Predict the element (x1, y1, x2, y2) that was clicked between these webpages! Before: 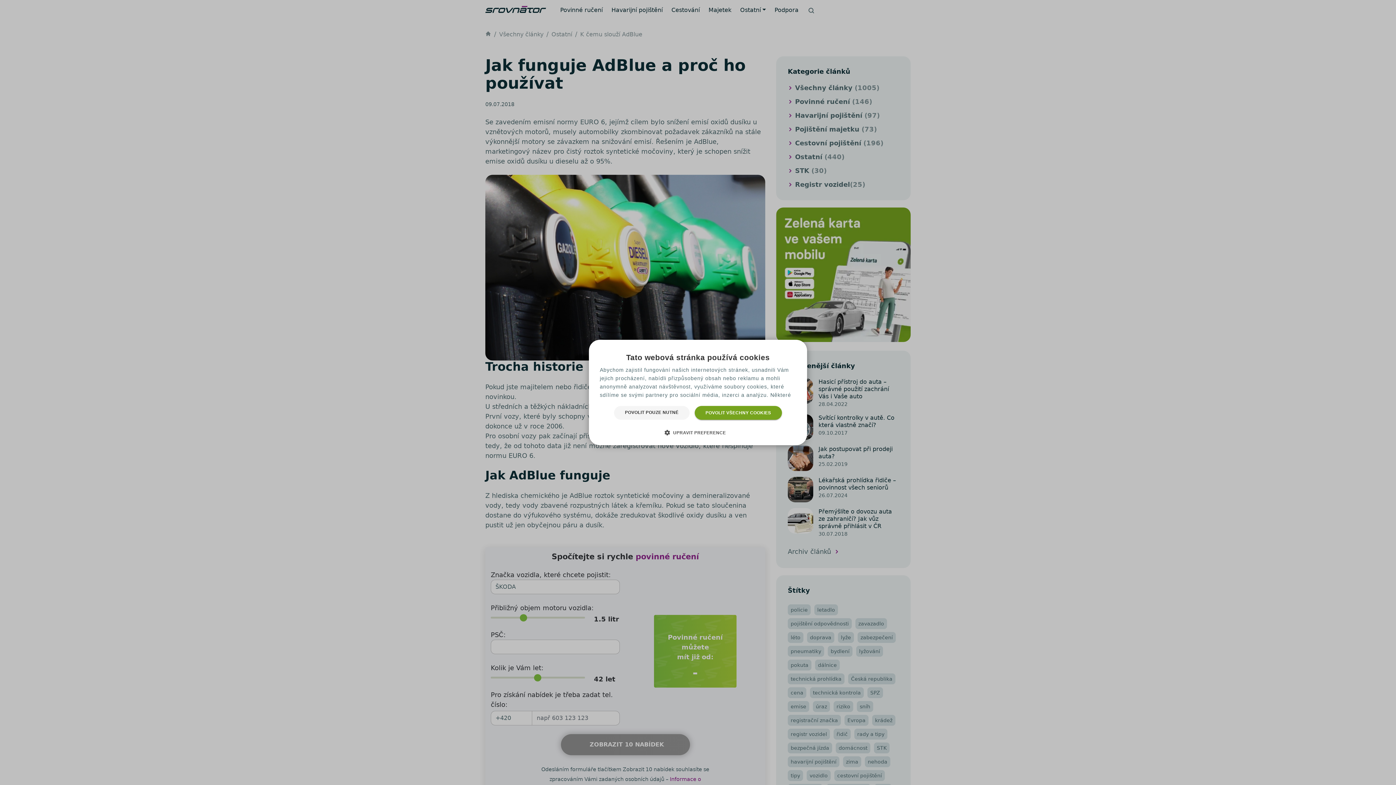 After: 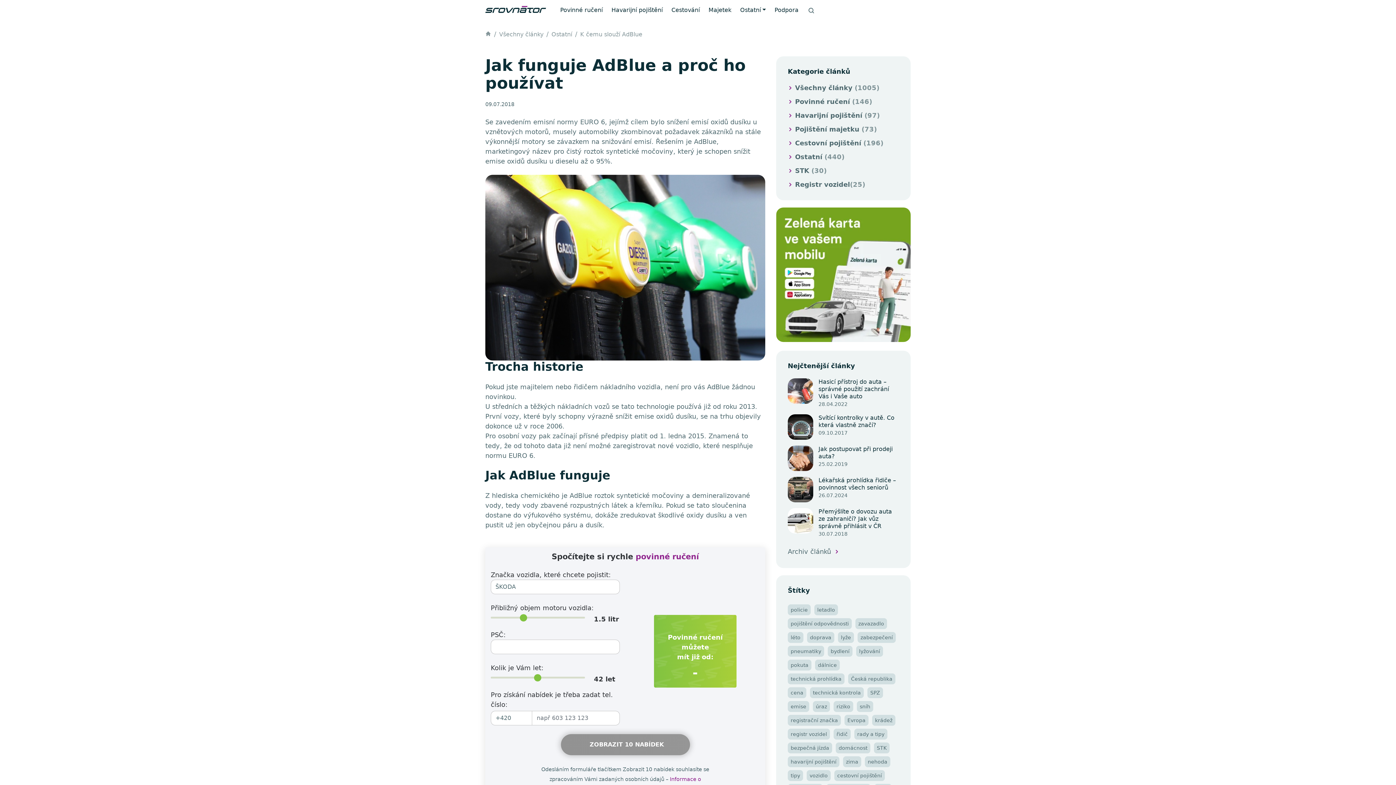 Action: label: POVOLIT POUZE NUTNÉ bbox: (614, 406, 689, 420)